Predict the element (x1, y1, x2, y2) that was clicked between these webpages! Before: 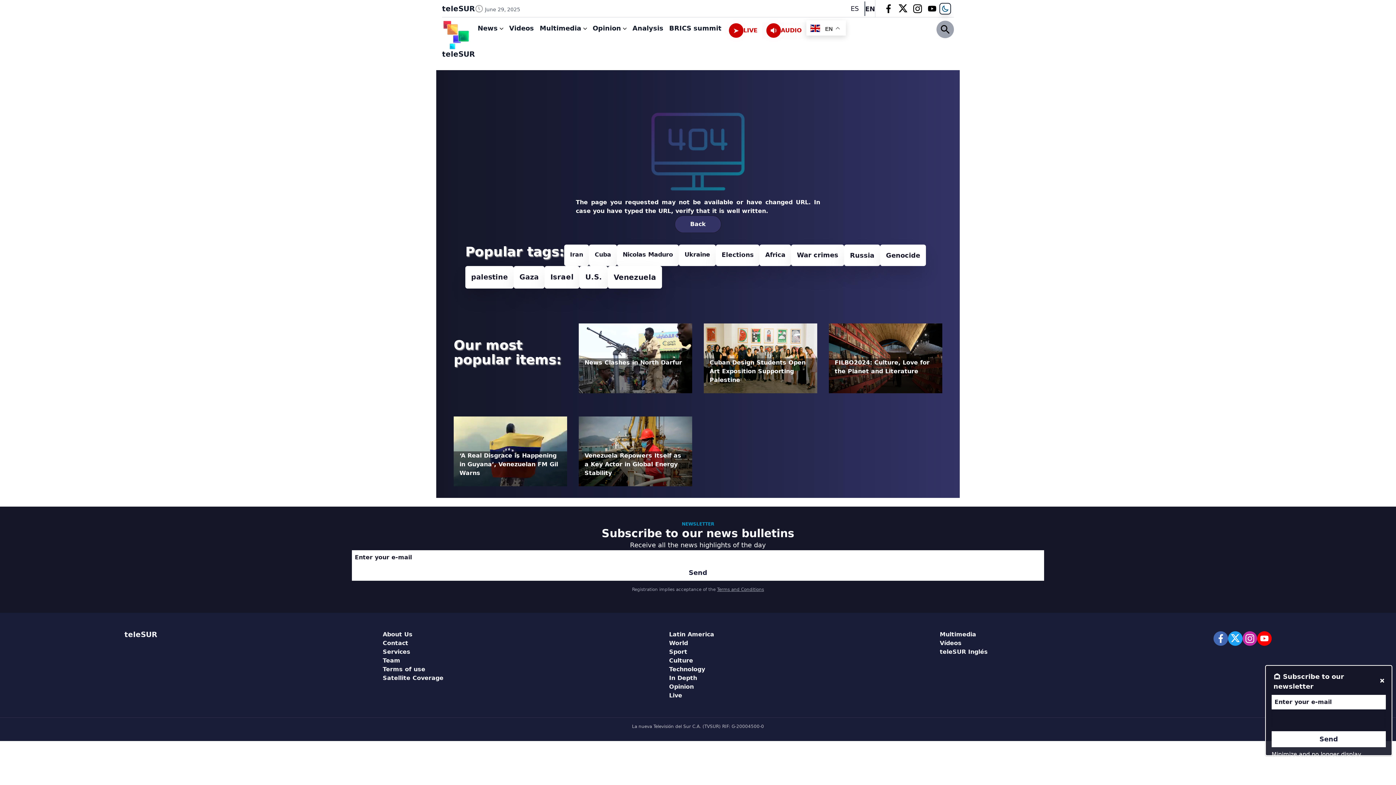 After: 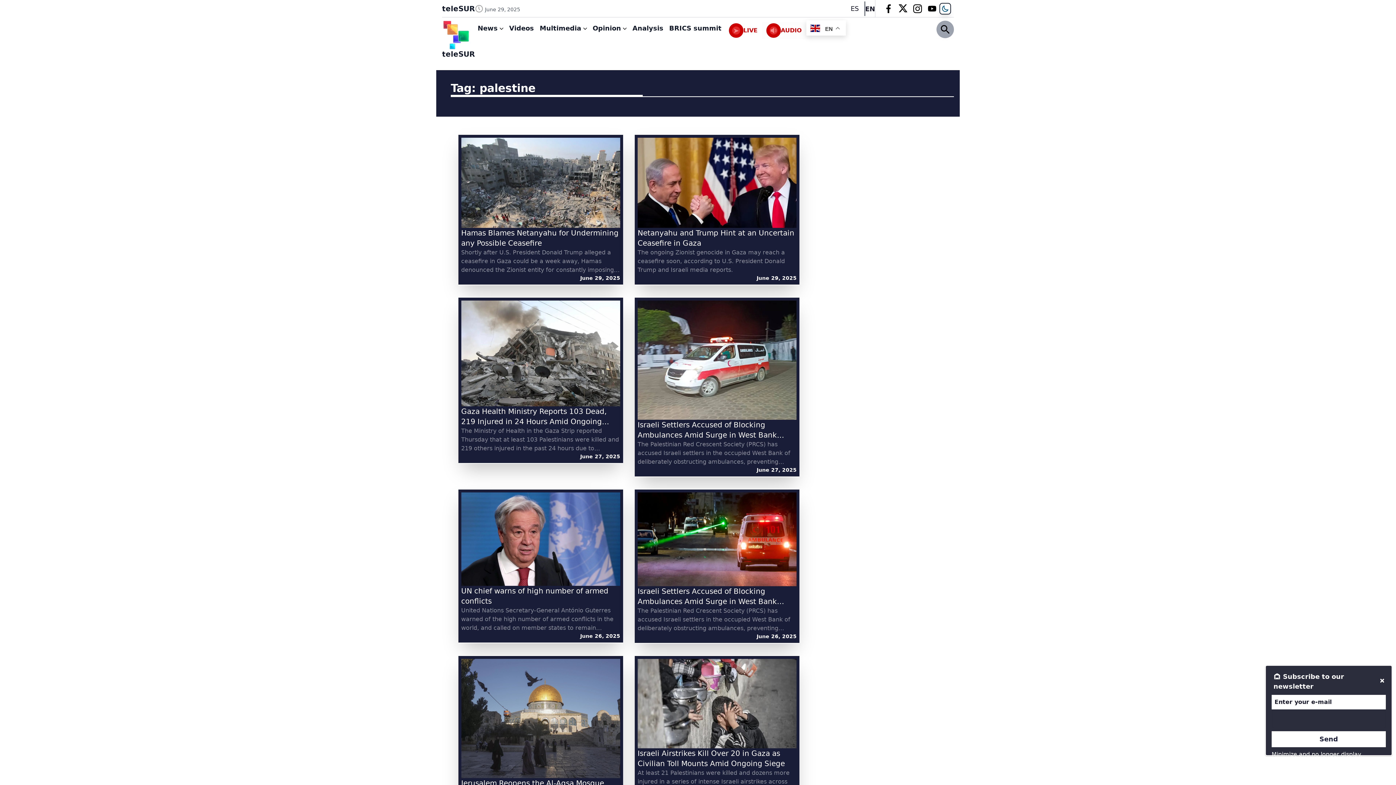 Action: bbox: (465, 266, 513, 288) label: palestine (987 items)